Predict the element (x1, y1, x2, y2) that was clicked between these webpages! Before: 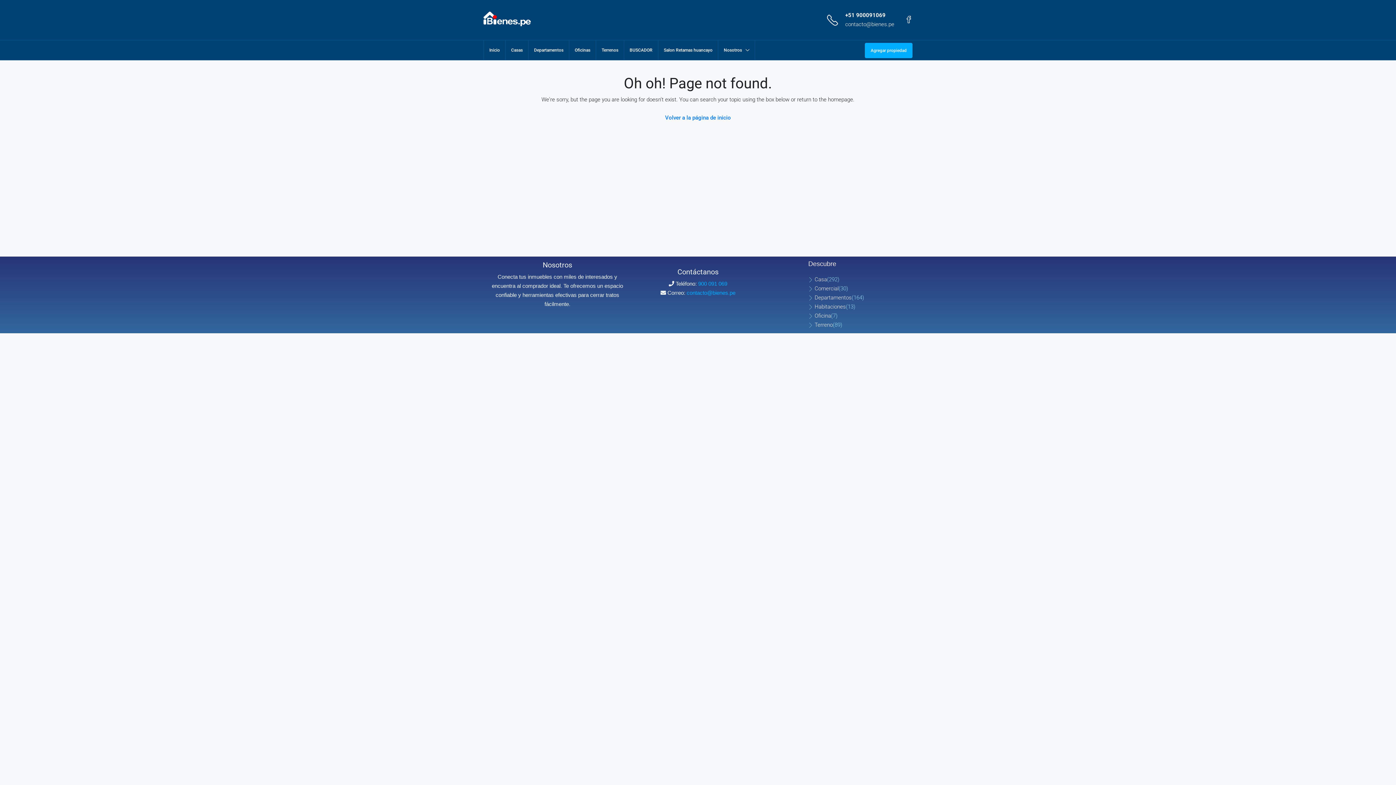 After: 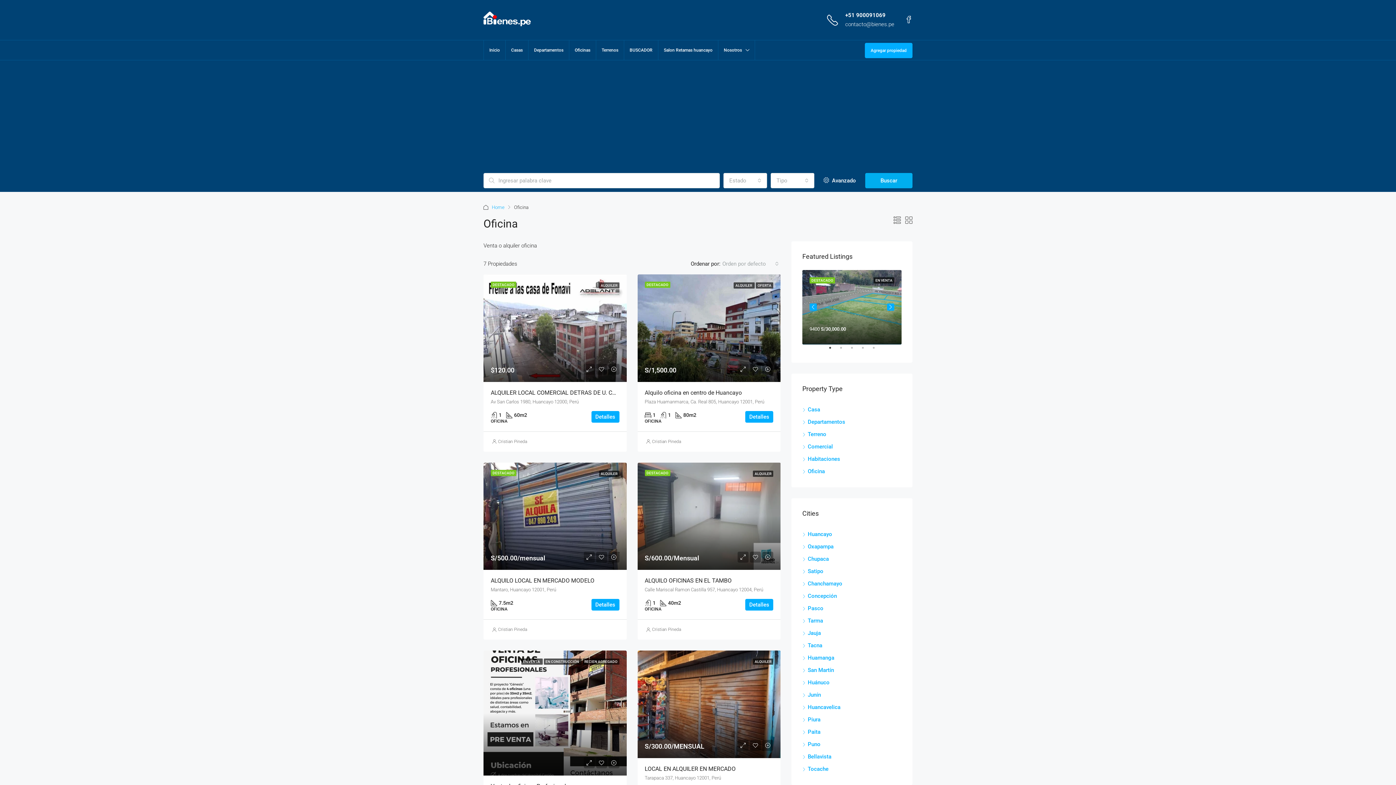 Action: bbox: (814, 311, 831, 320) label: Oficina